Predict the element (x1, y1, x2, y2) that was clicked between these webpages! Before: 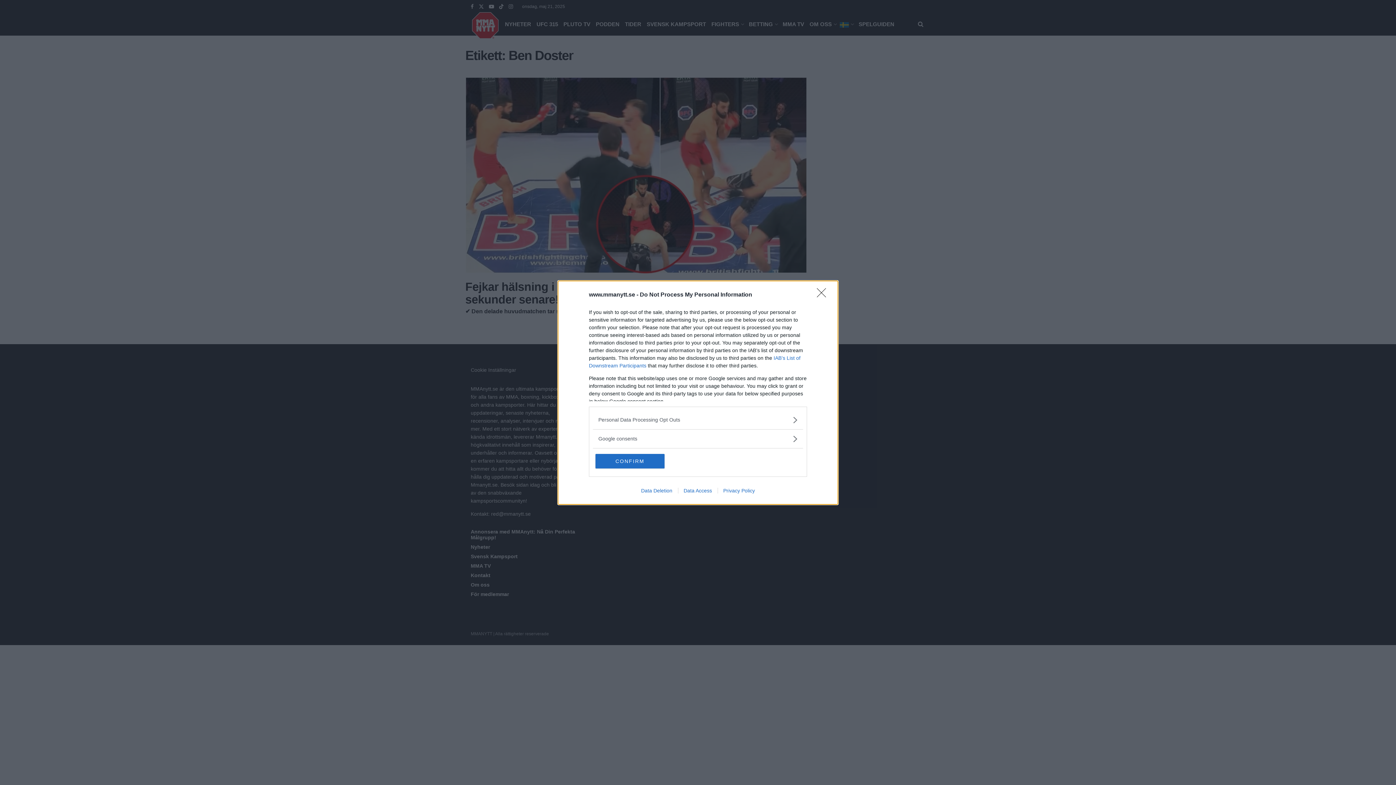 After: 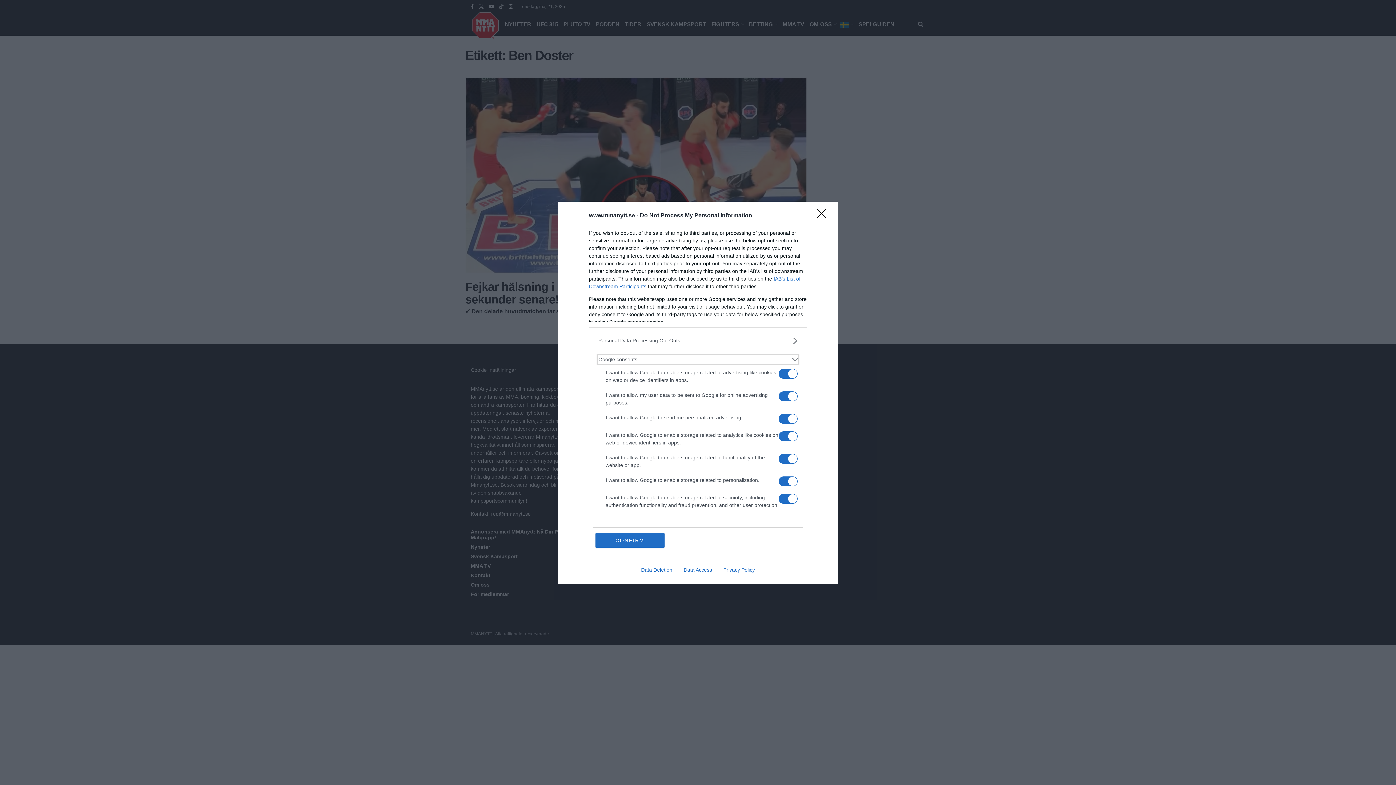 Action: bbox: (598, 435, 797, 442) label: Google consents